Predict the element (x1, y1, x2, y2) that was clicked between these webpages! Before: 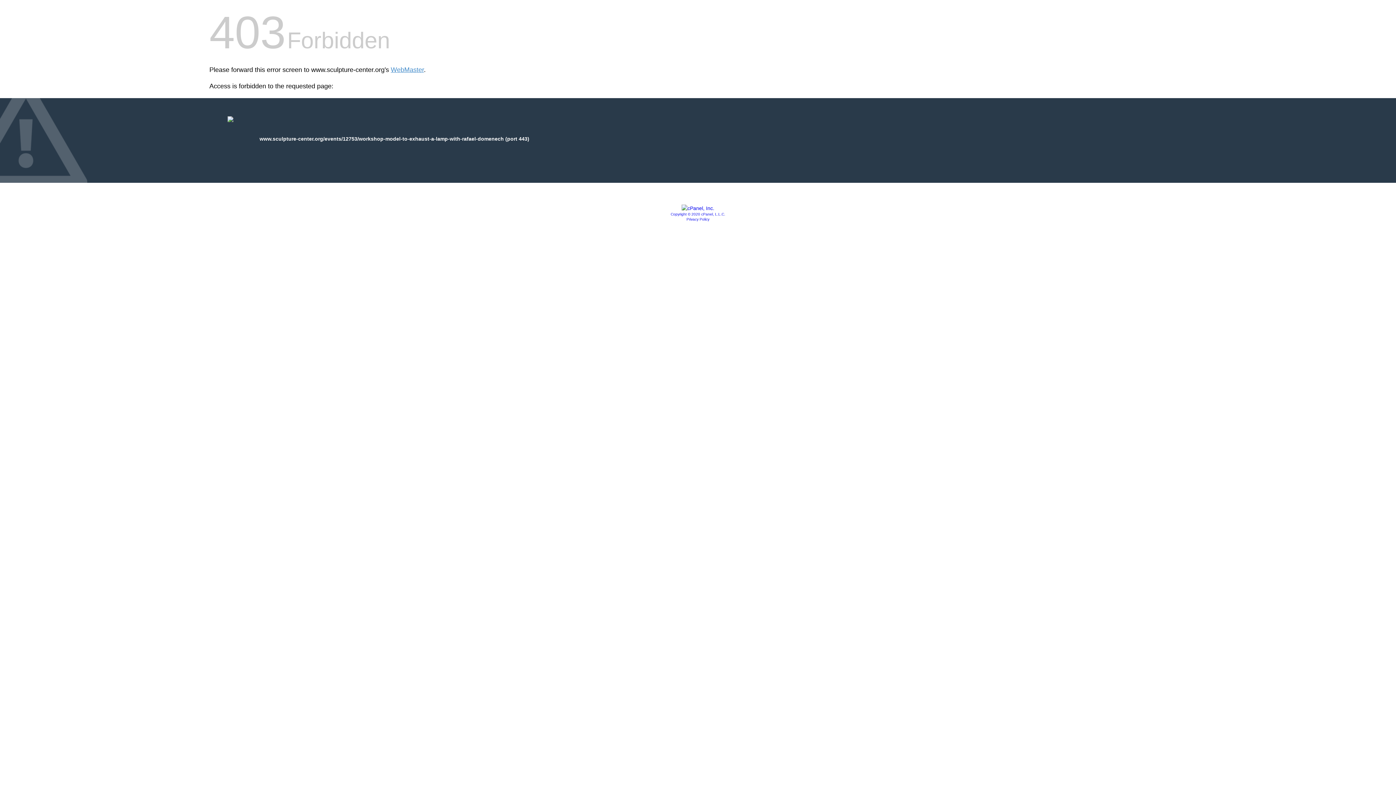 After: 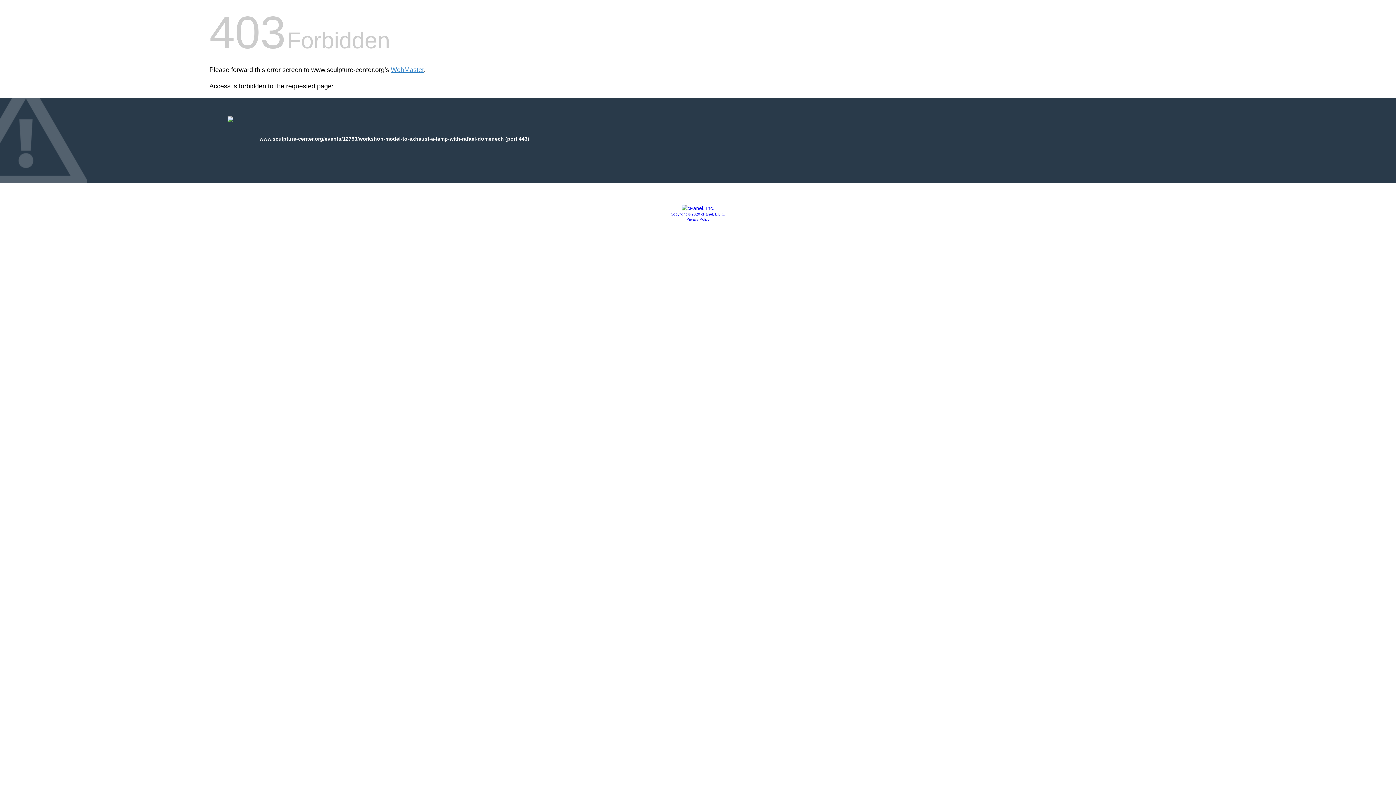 Action: label: Copyright © 2020 cPanel, L.L.C. bbox: (670, 212, 725, 216)